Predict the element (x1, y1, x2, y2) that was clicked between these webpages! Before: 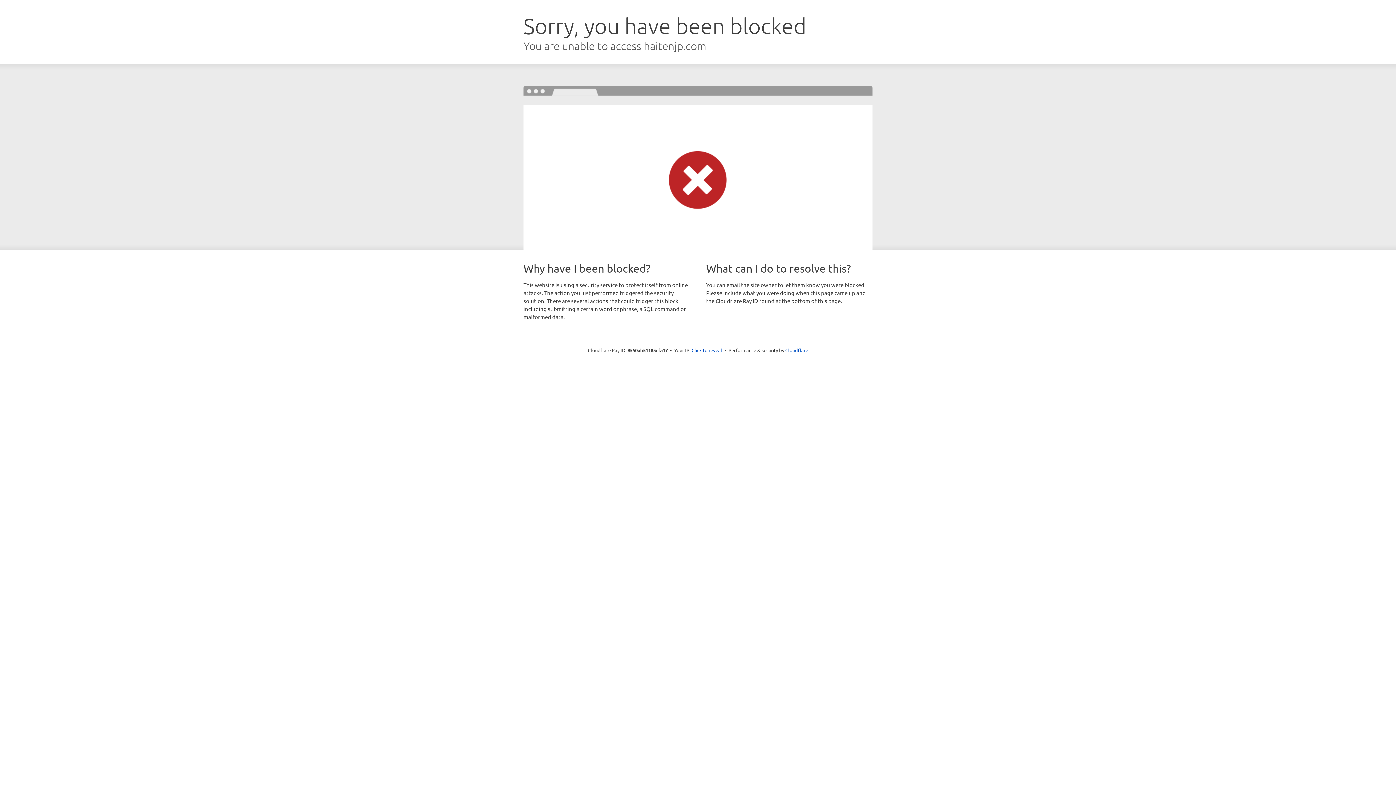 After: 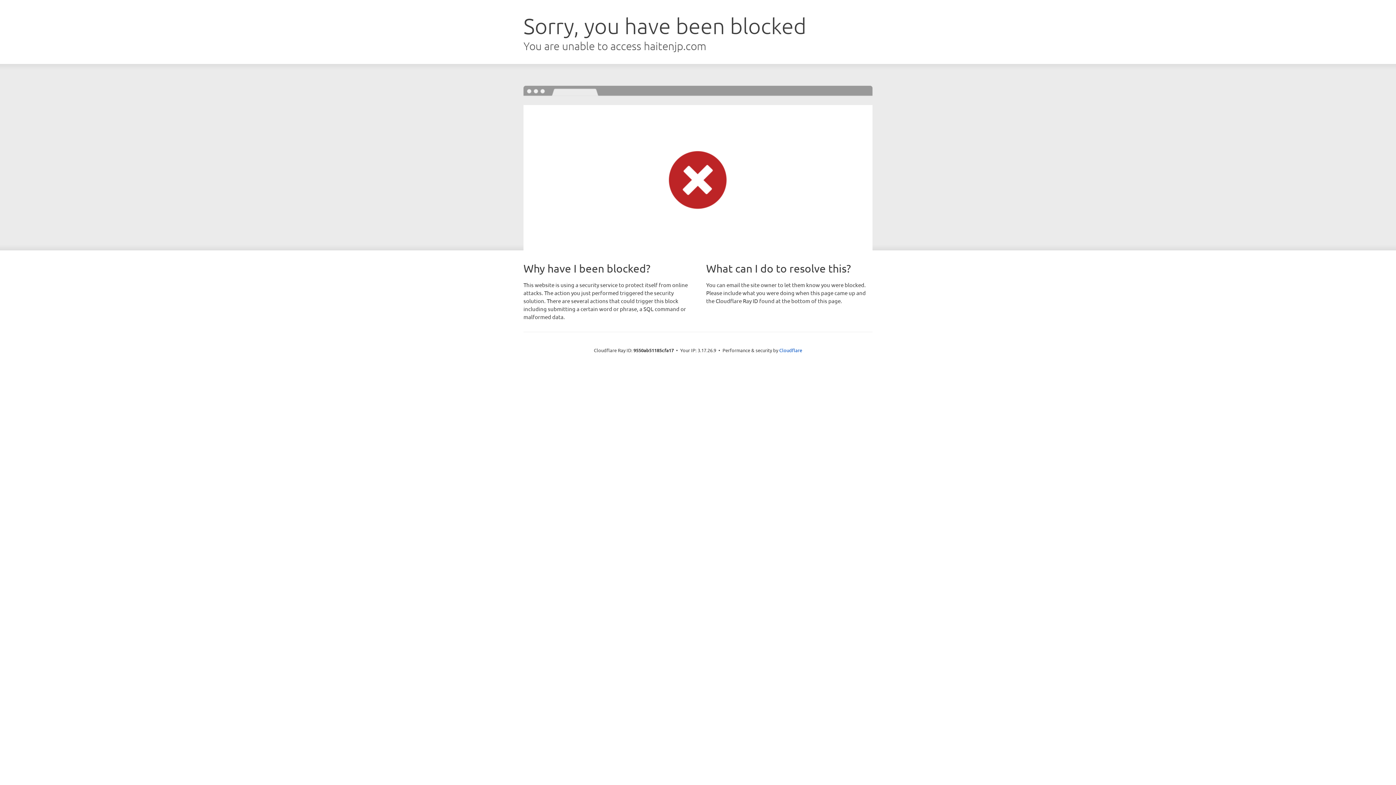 Action: label: Click to reveal bbox: (691, 346, 722, 353)